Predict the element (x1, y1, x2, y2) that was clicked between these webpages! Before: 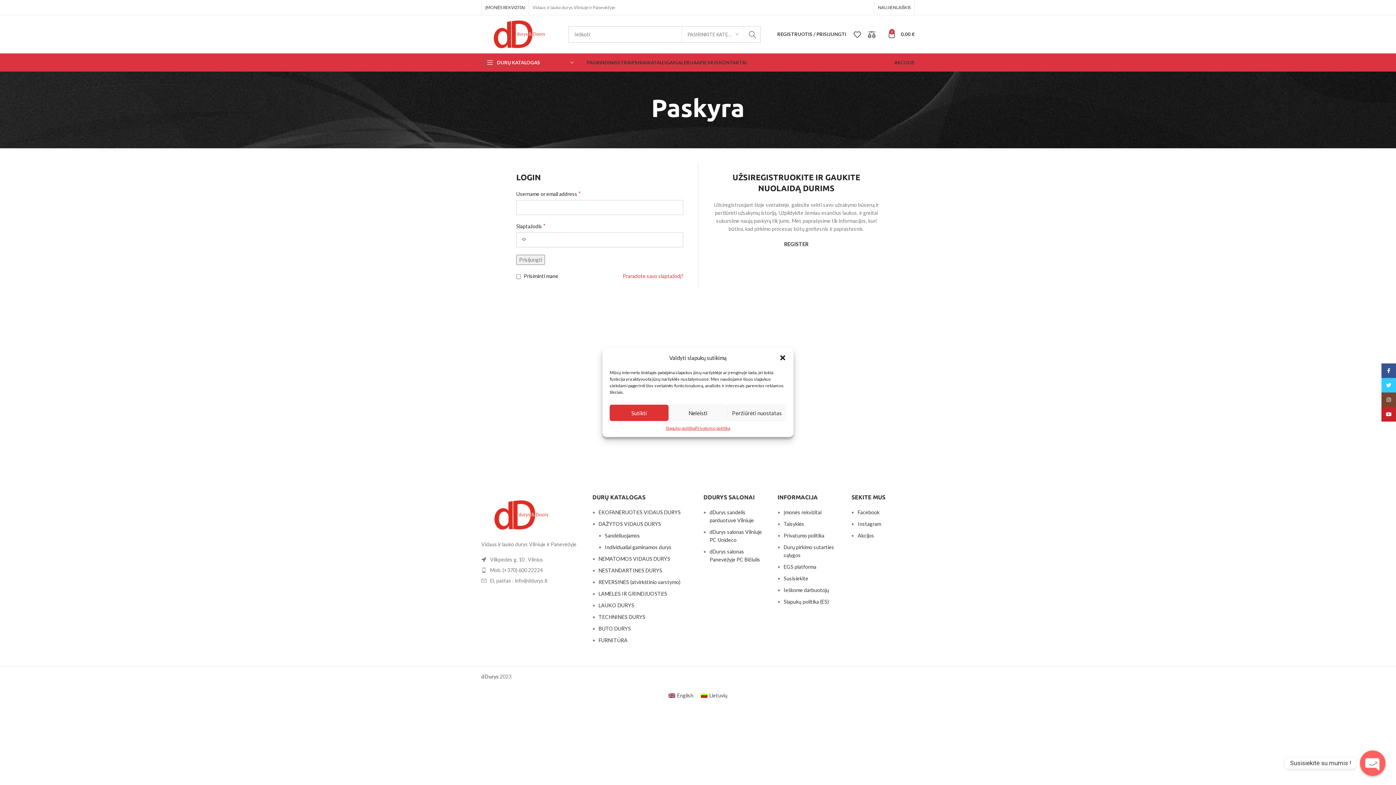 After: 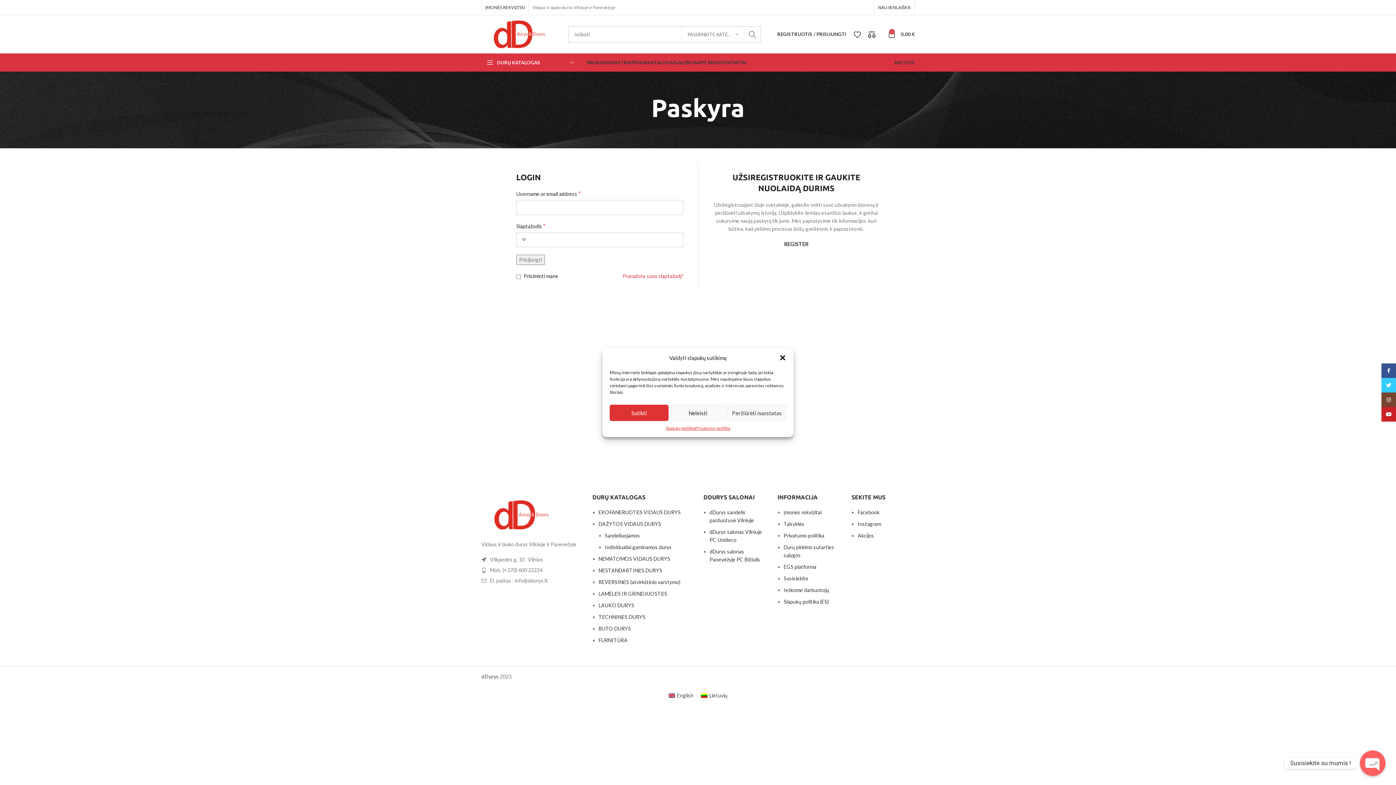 Action: bbox: (866, 5, 870, 9) label: Facebook social link